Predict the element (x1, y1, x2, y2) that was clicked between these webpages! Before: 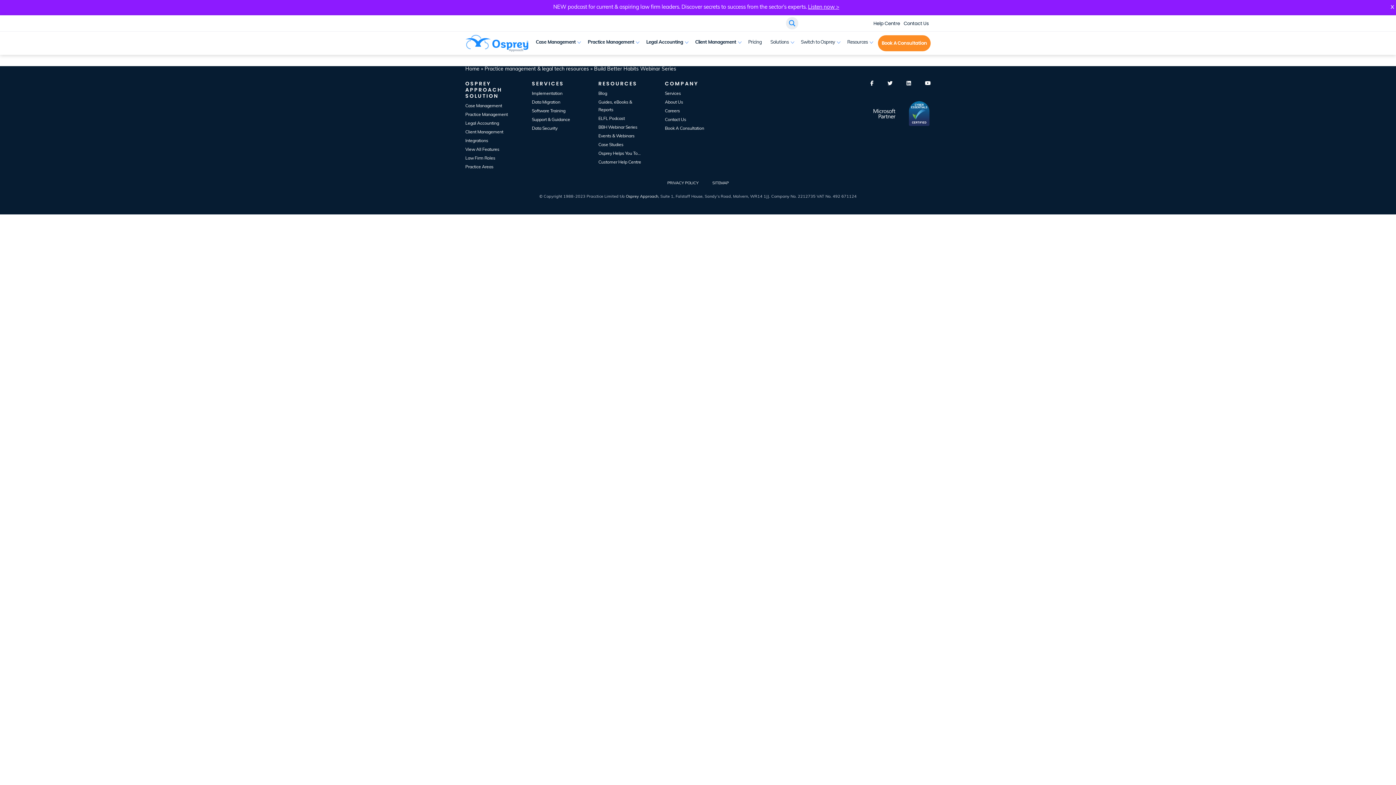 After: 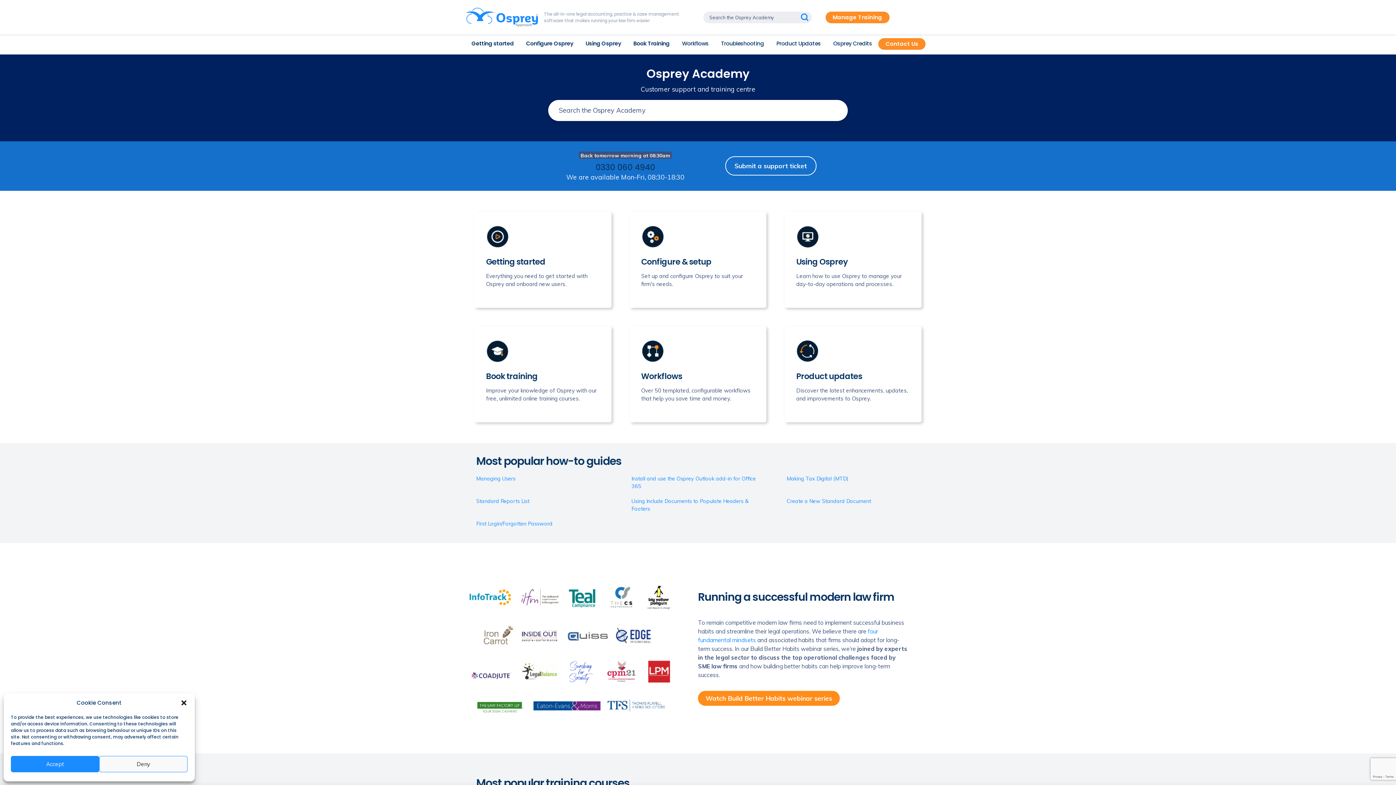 Action: label: Customer Help Centre bbox: (598, 160, 641, 164)